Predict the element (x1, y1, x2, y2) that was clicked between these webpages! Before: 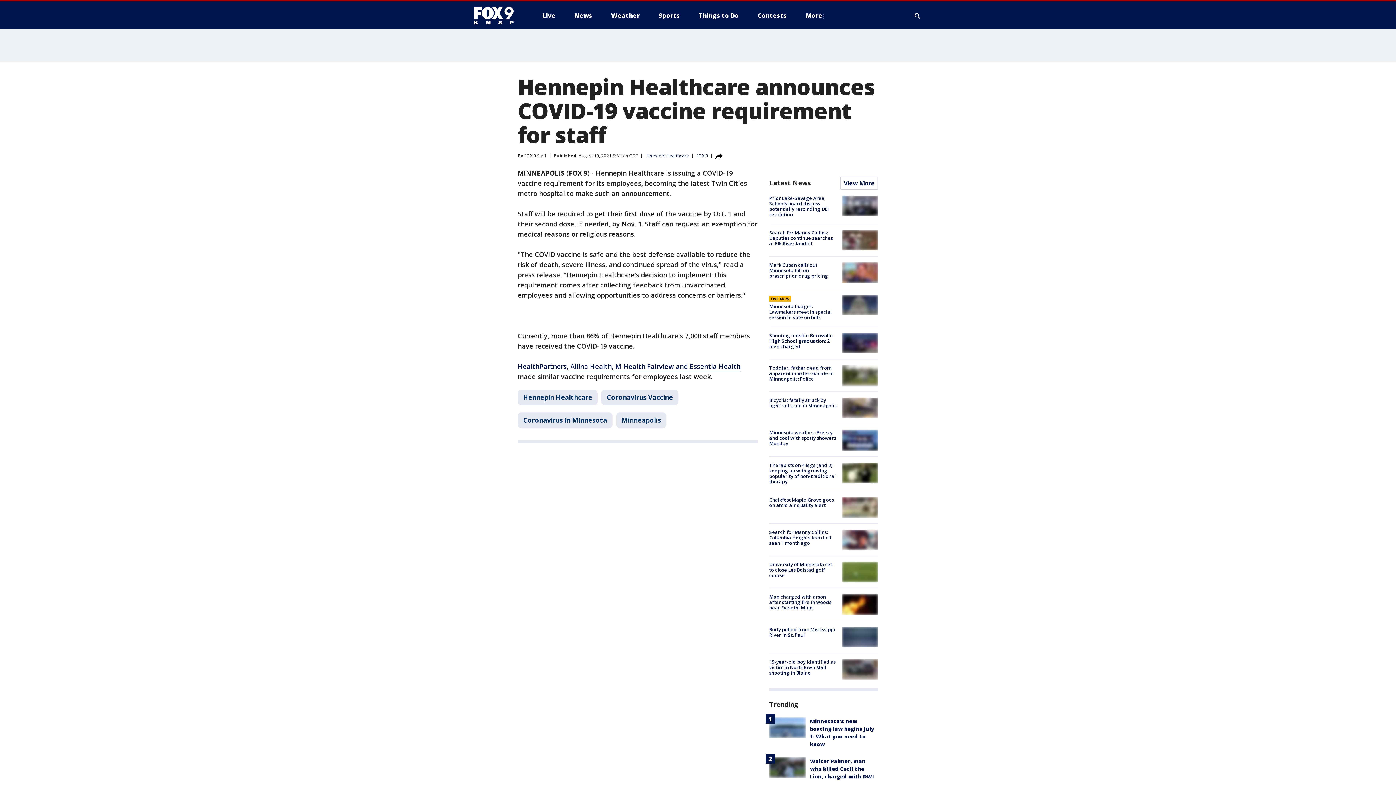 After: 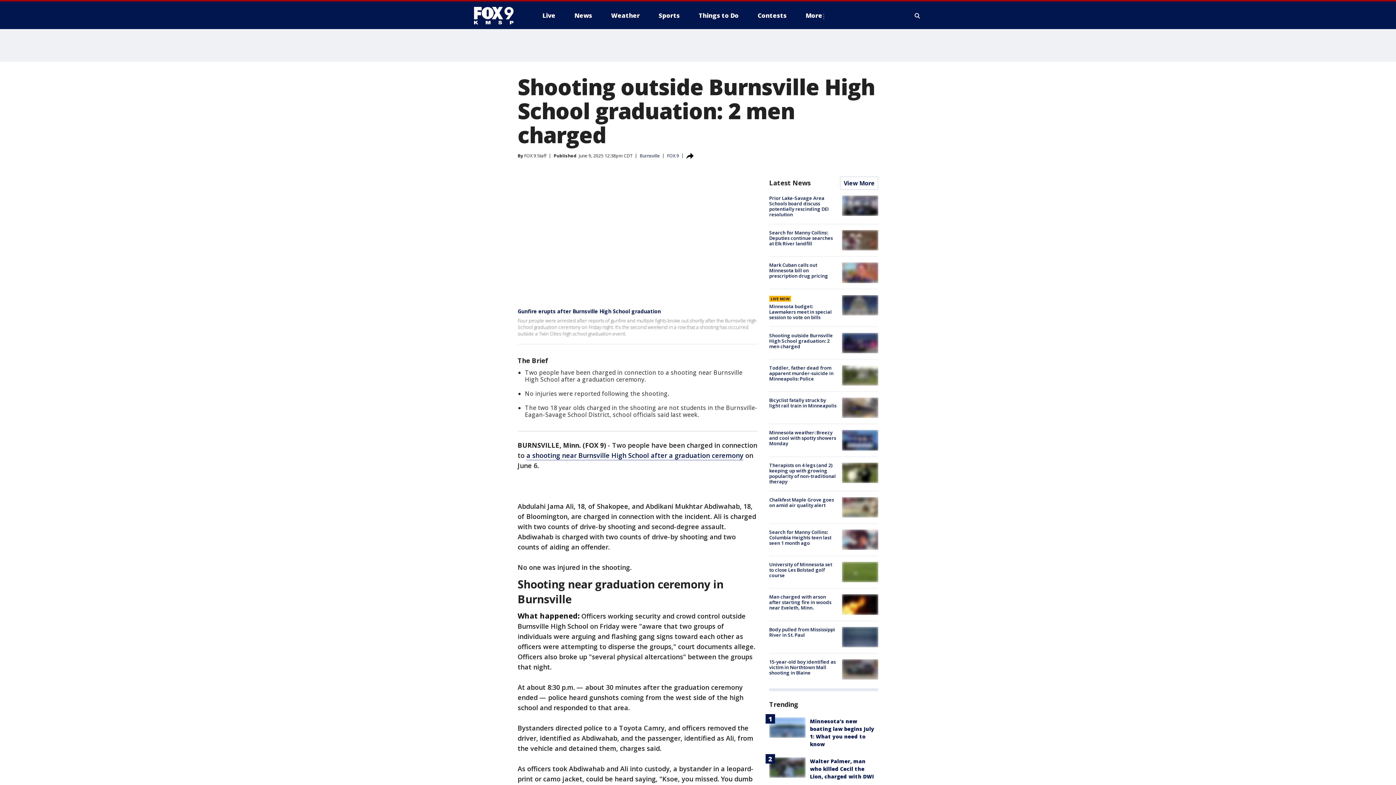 Action: bbox: (769, 332, 833, 349) label: Shooting outside Burnsville High School graduation: 2 men charged